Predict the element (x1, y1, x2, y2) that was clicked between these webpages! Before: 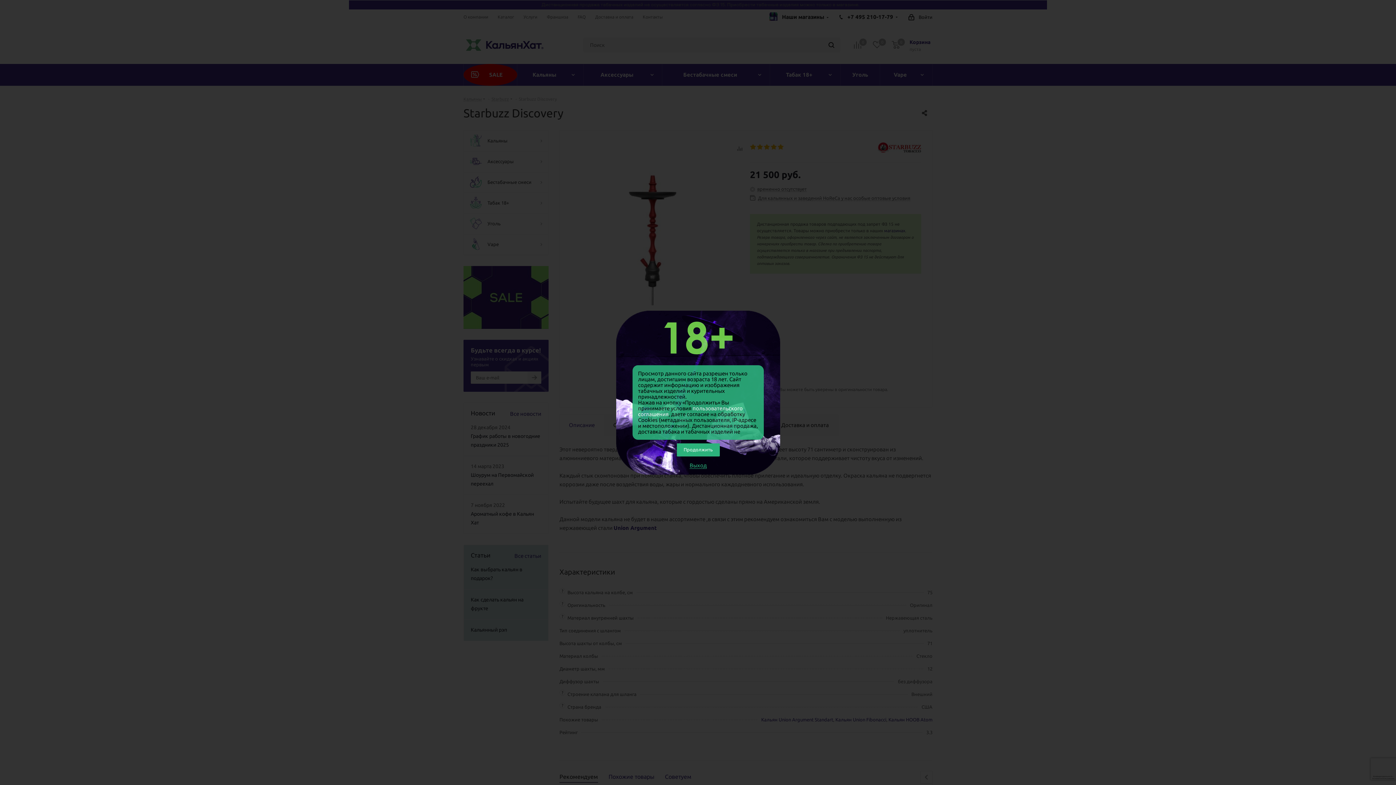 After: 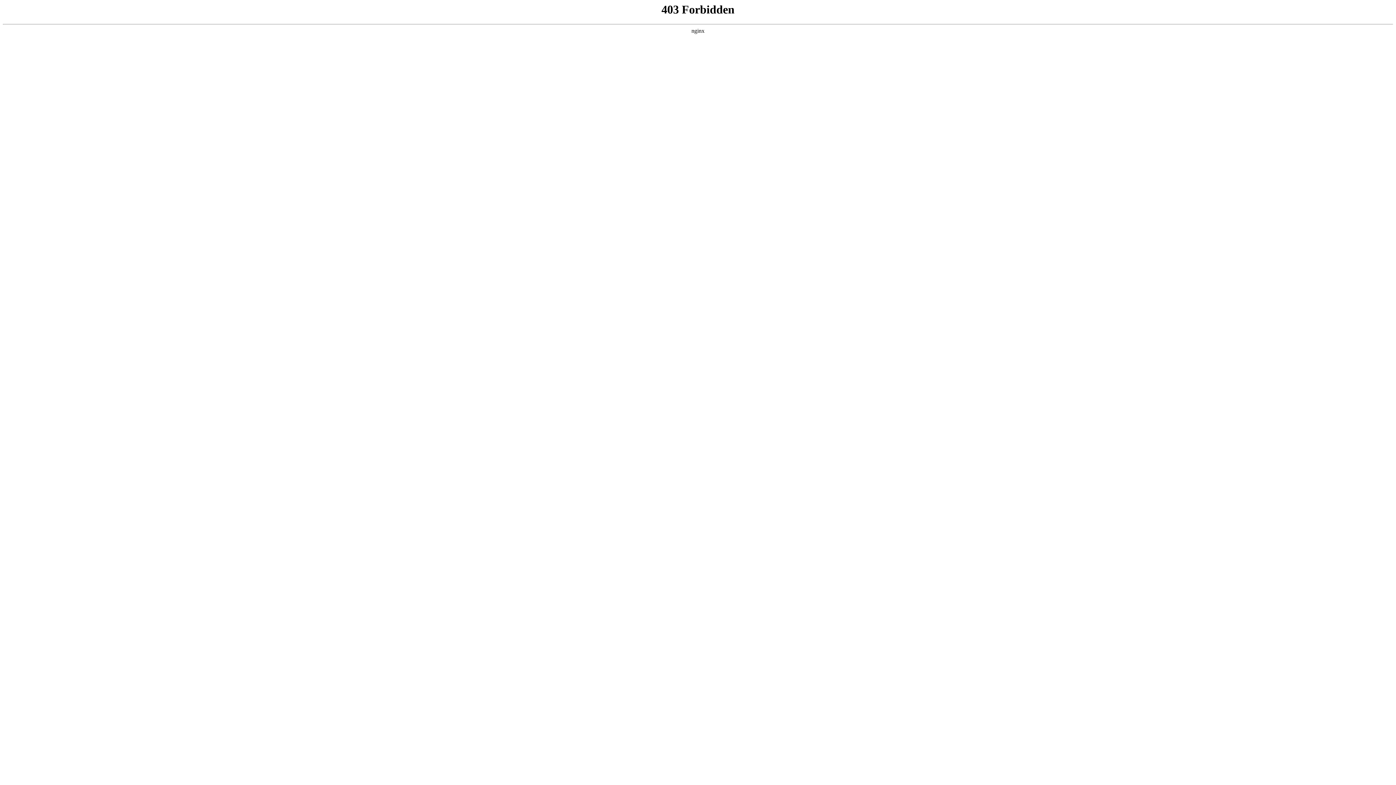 Action: bbox: (689, 462, 706, 469) label: Выход